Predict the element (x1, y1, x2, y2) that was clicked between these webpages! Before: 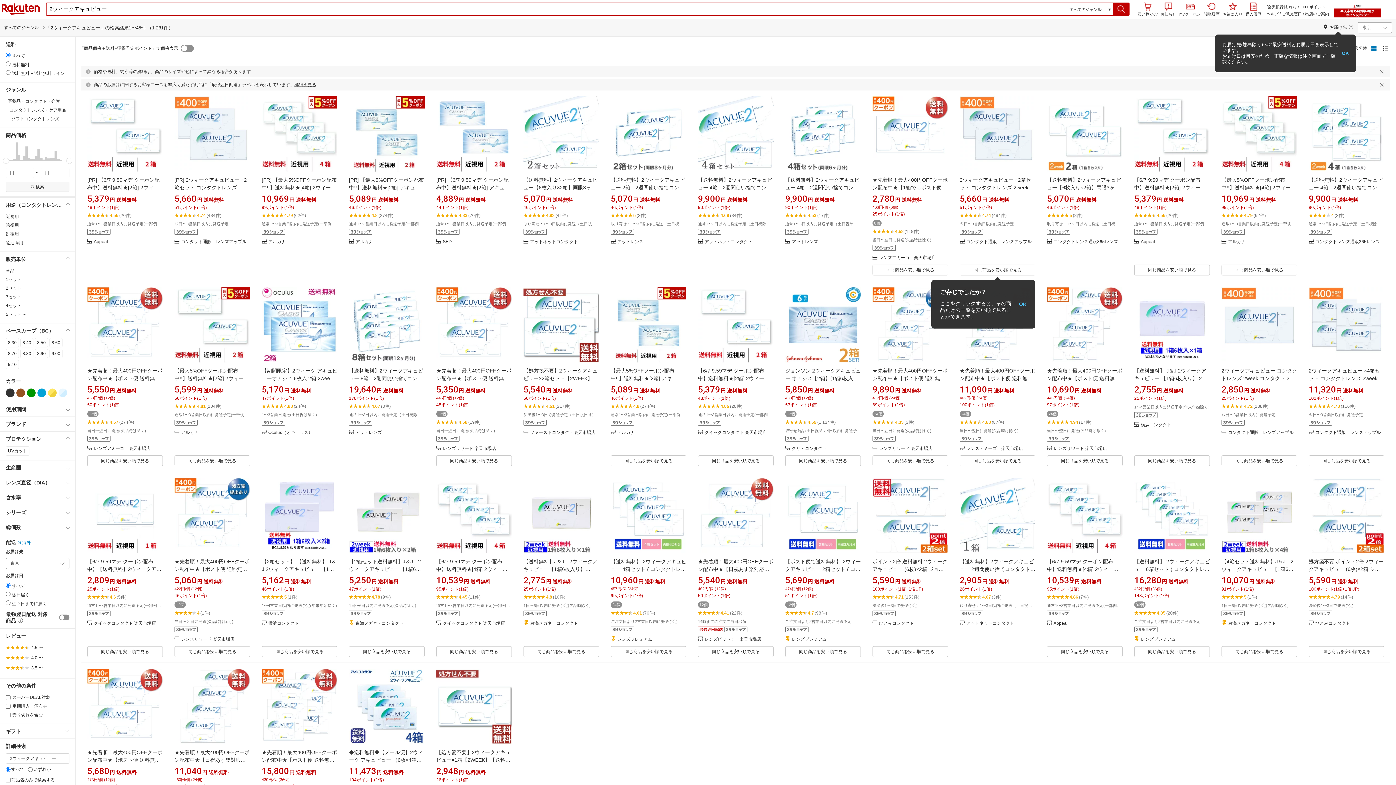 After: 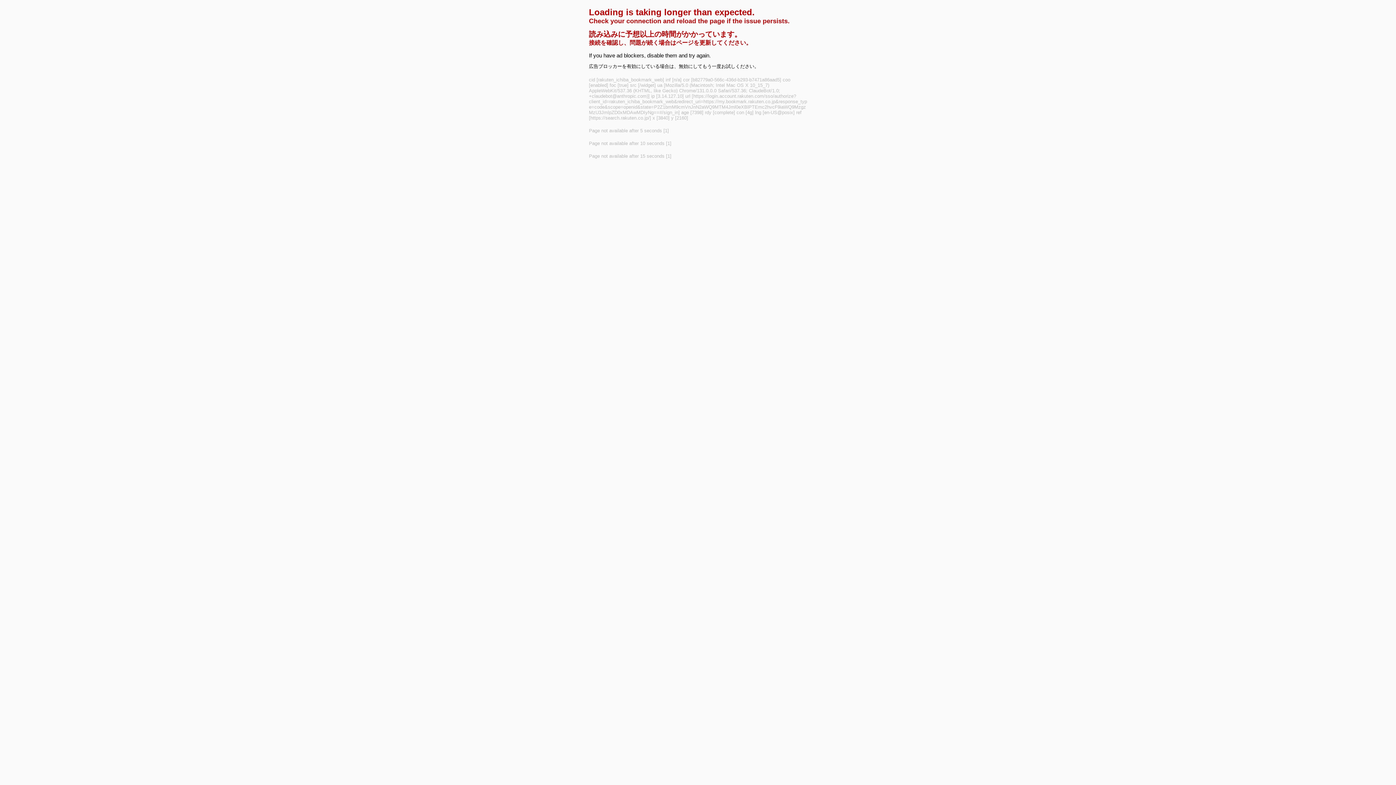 Action: bbox: (1259, 345, 1291, 356)